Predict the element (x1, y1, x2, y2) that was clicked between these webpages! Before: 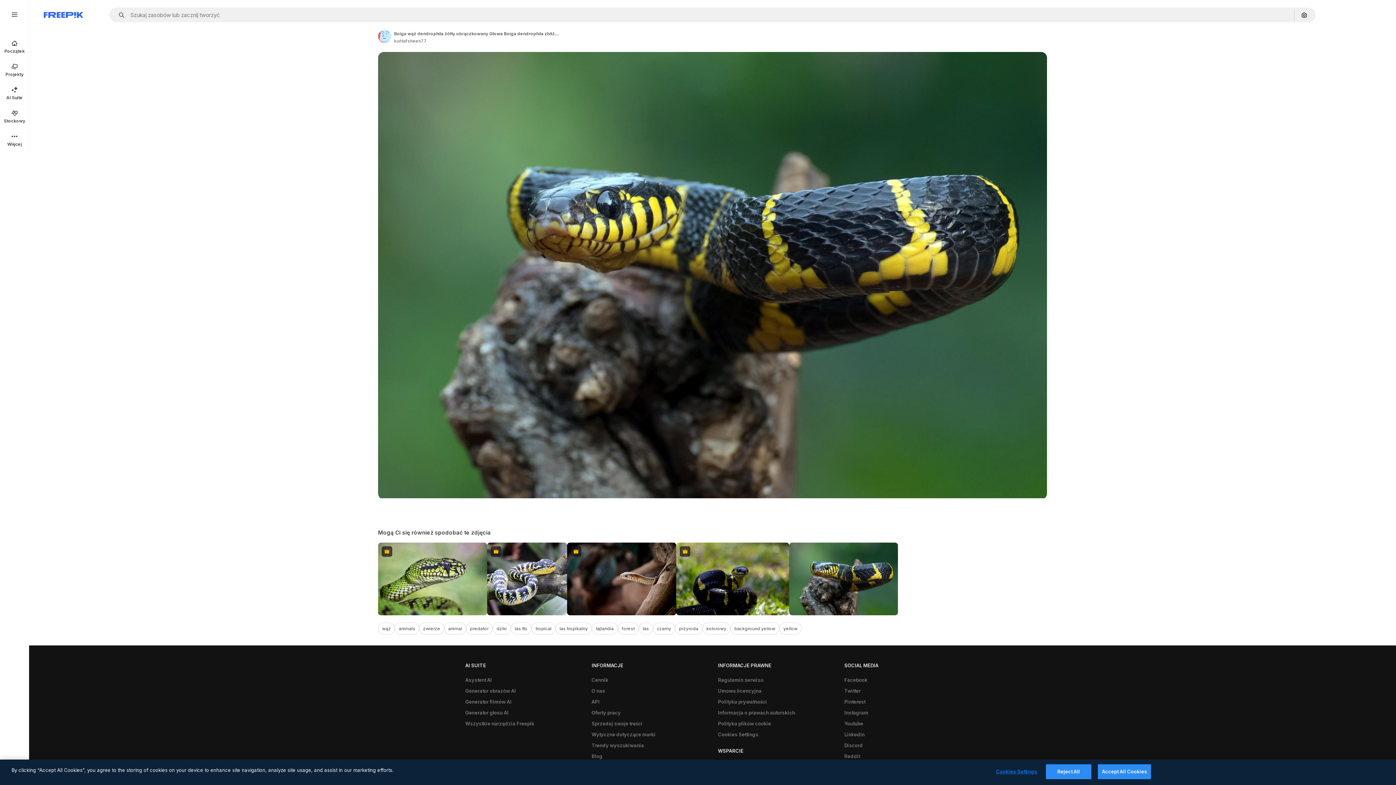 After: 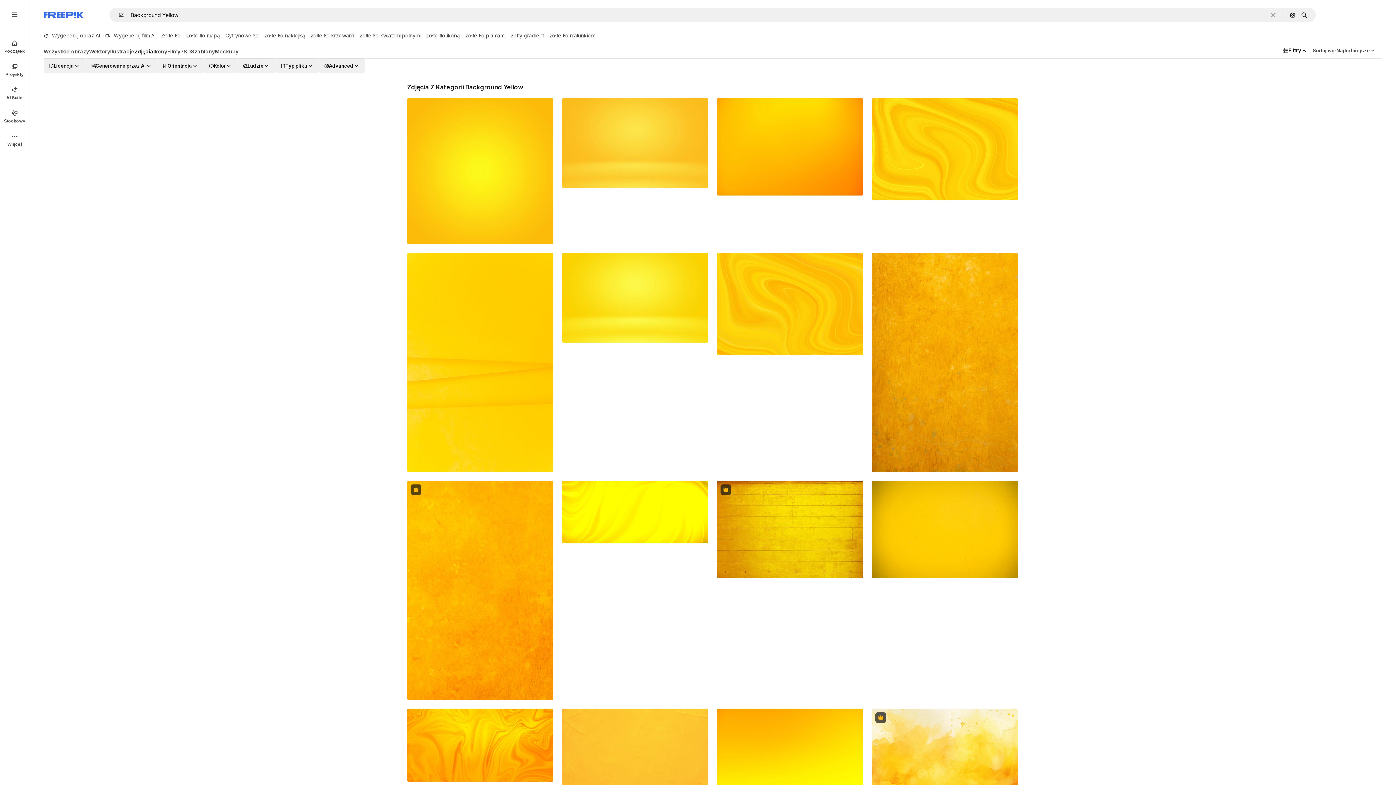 Action: bbox: (730, 622, 779, 634) label: background yellow